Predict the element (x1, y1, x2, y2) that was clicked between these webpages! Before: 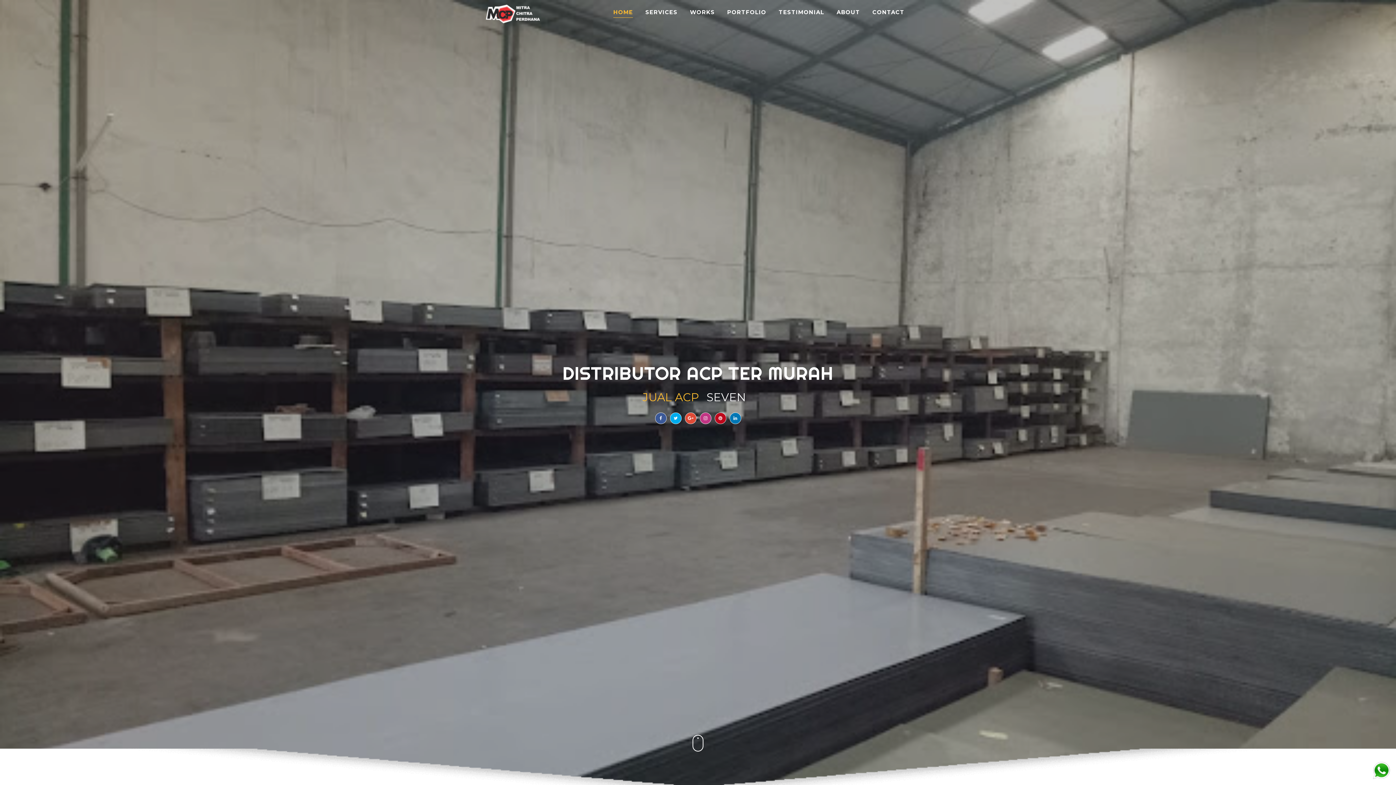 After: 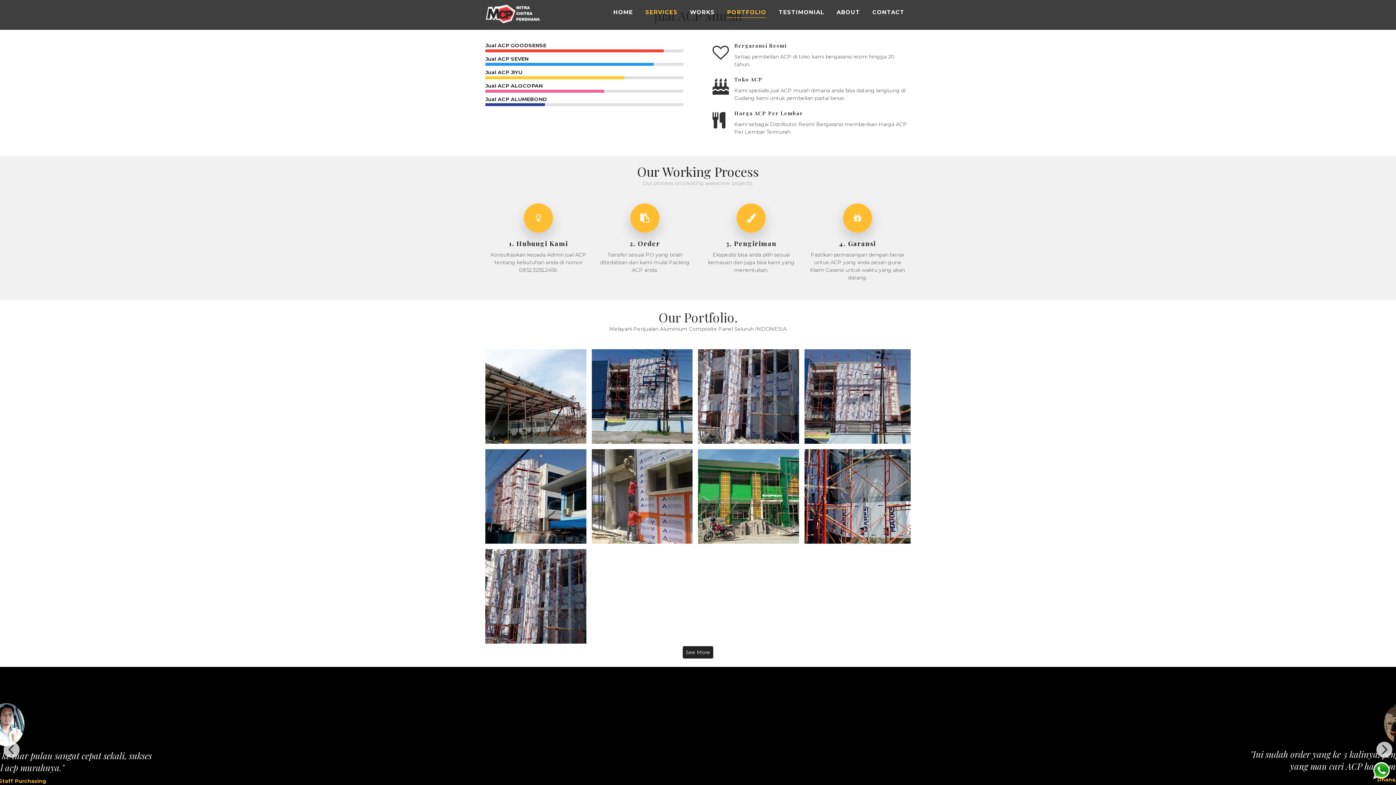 Action: bbox: (645, 9, 677, 17) label: SERVICES